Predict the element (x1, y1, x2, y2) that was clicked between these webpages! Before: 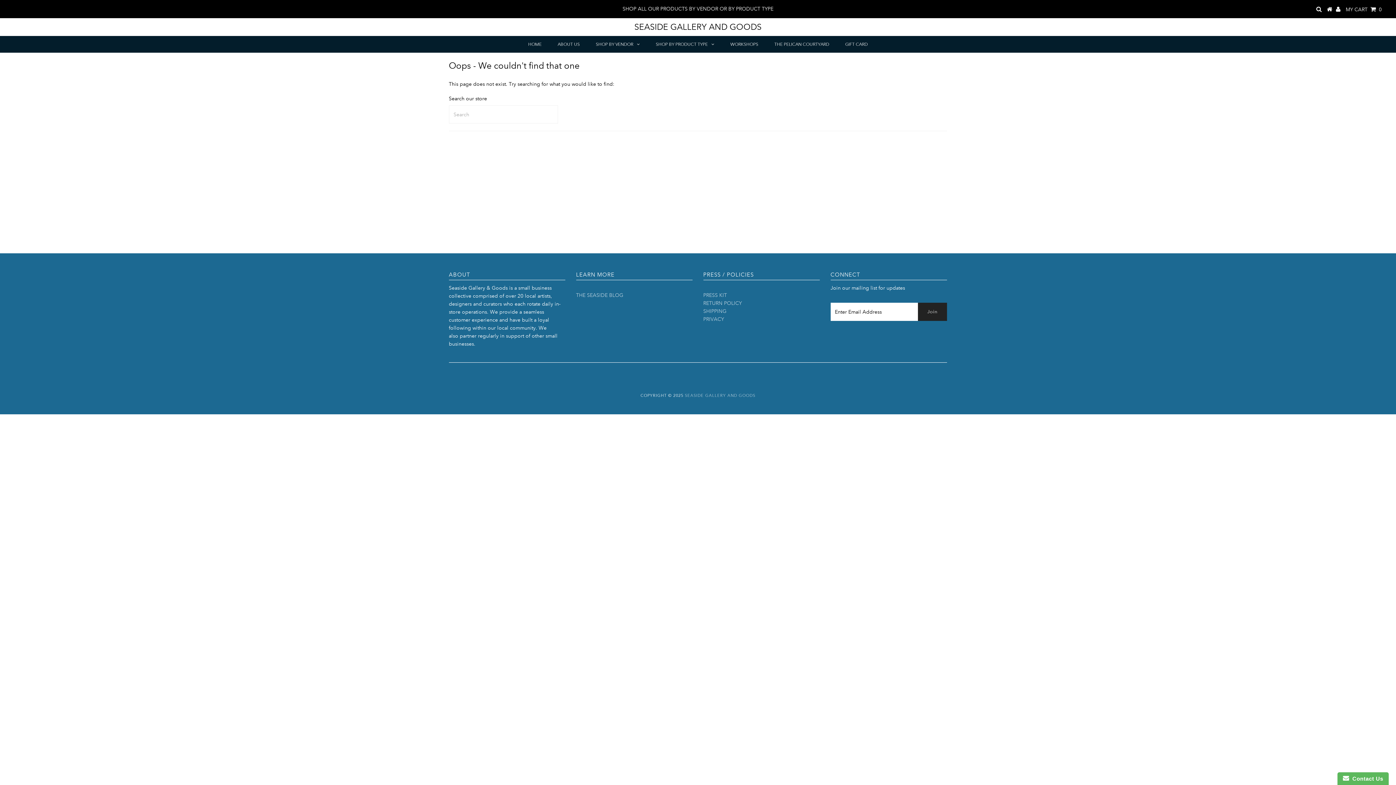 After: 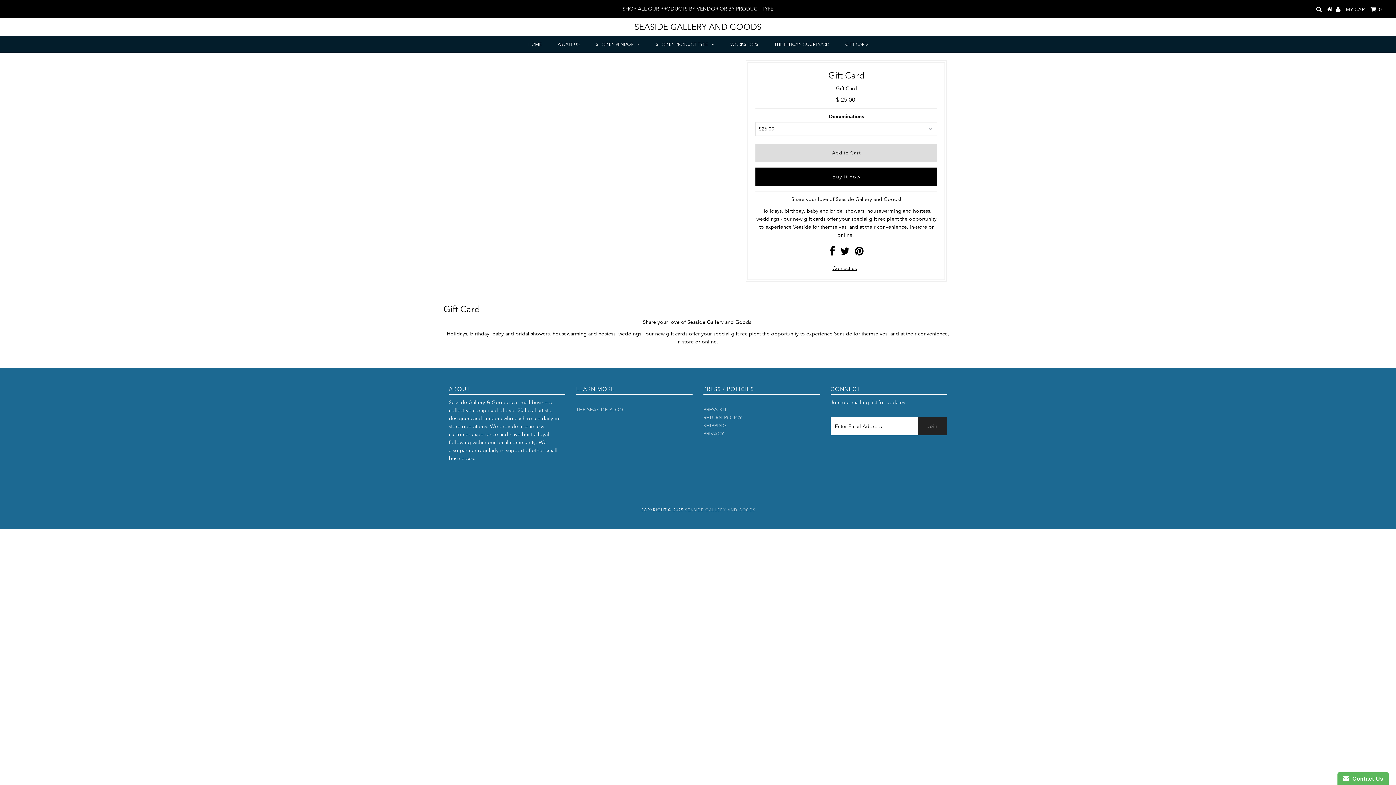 Action: bbox: (838, 35, 875, 52) label: GIFT CARD